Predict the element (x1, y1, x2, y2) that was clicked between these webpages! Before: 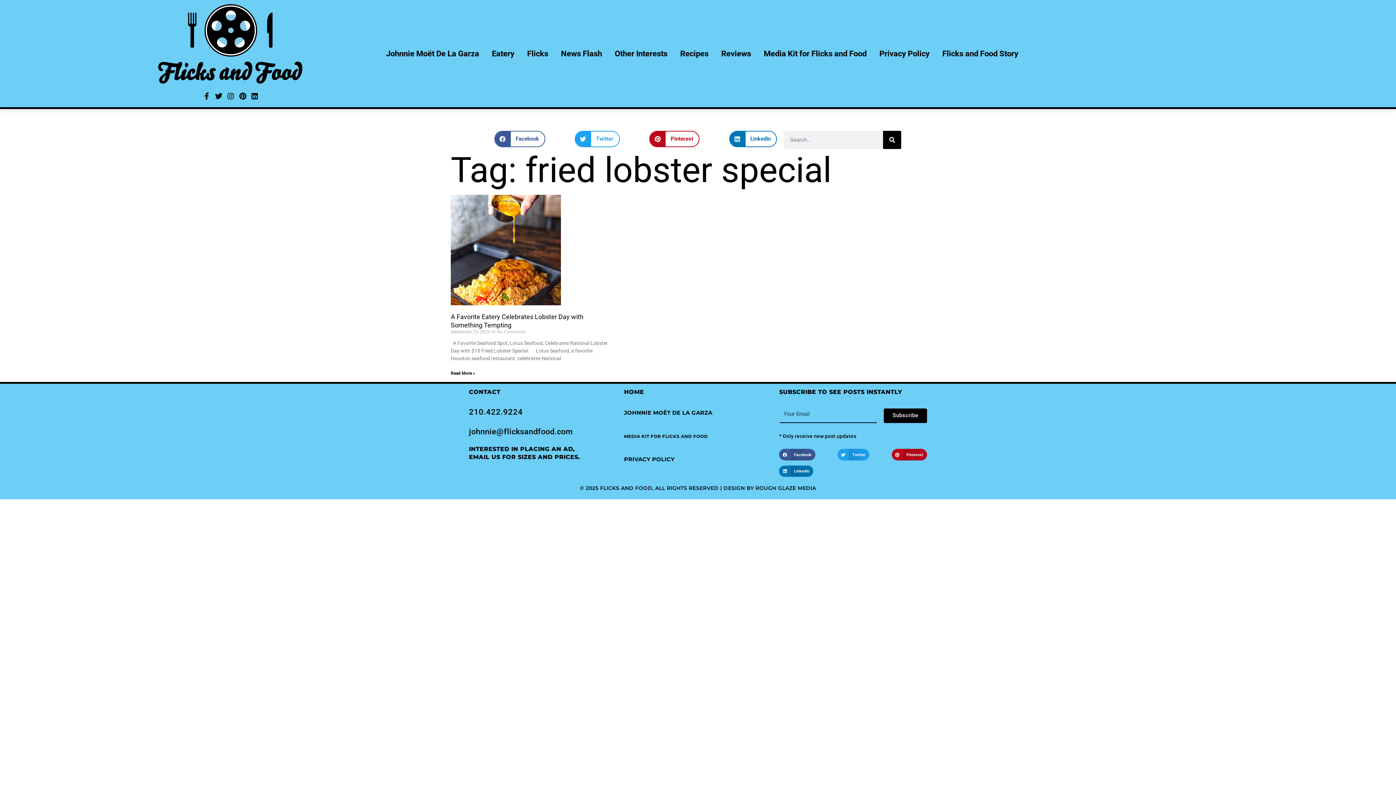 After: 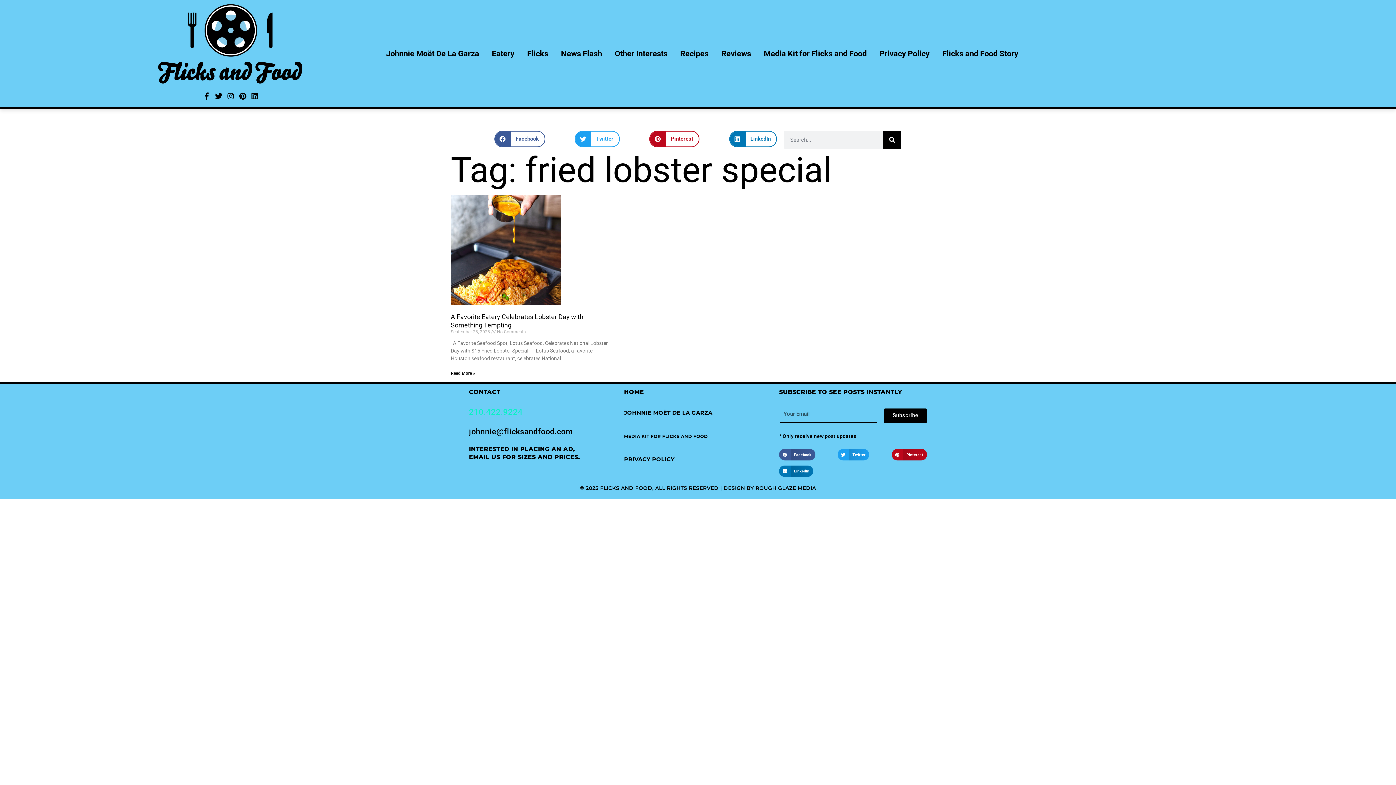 Action: bbox: (469, 408, 522, 416) label: 210.422.9224